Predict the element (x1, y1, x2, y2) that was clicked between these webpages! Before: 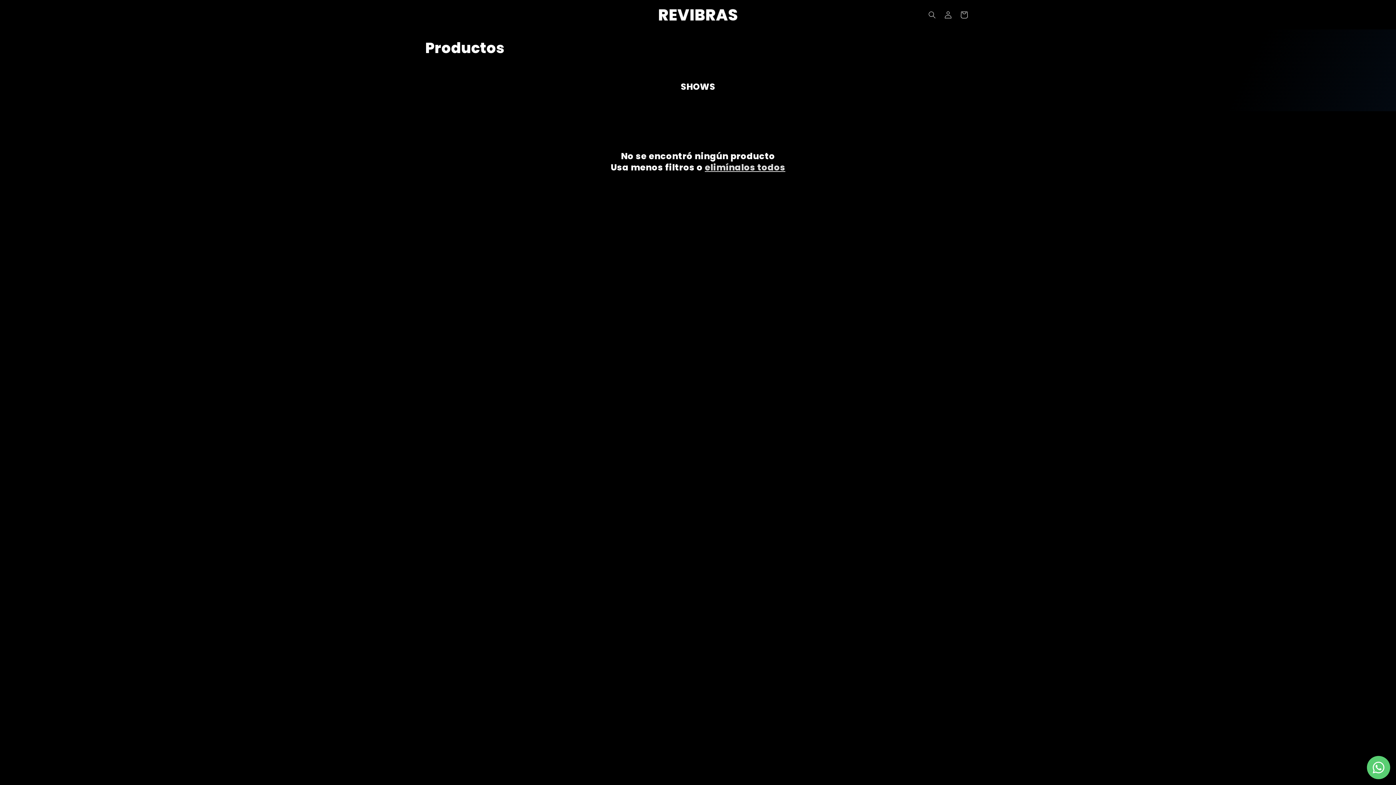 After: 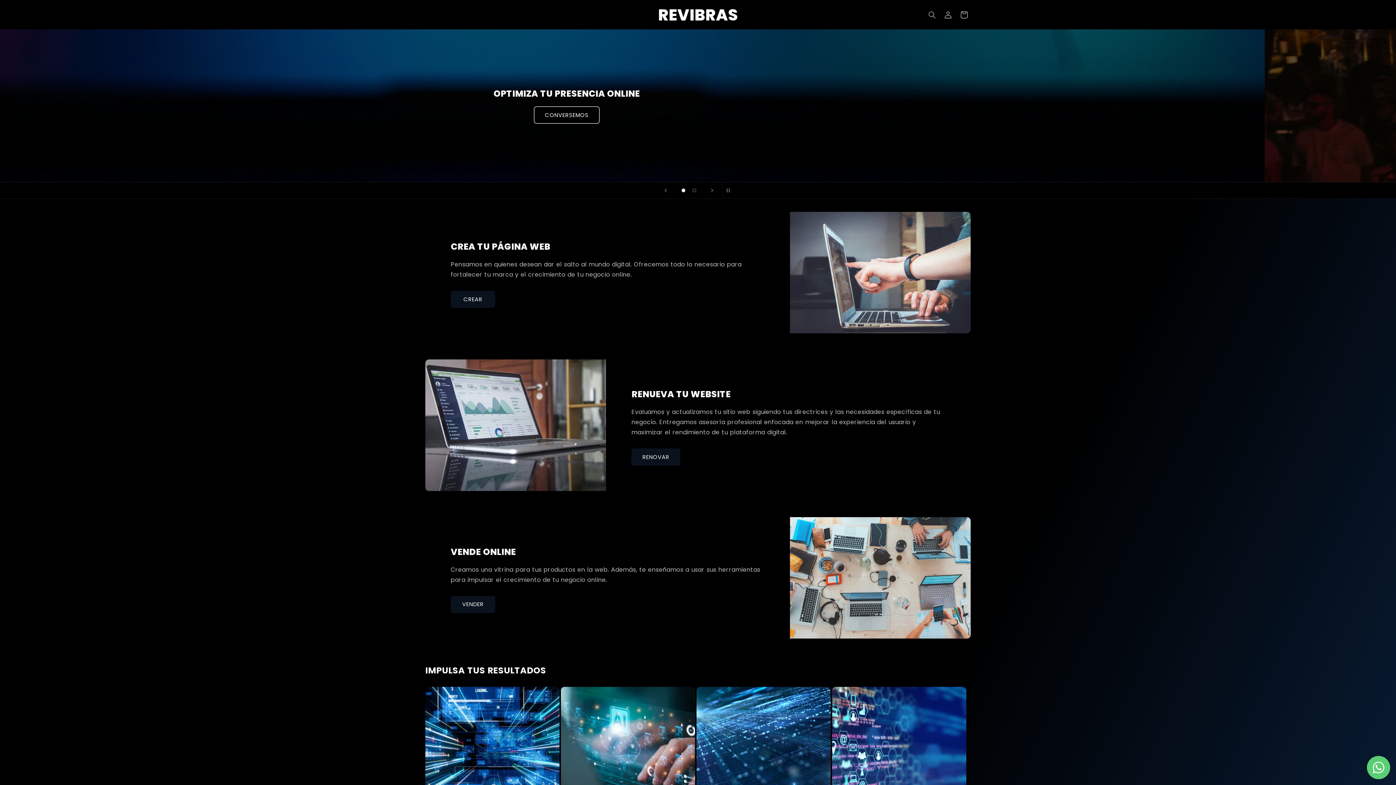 Action: bbox: (655, 0, 740, 29)